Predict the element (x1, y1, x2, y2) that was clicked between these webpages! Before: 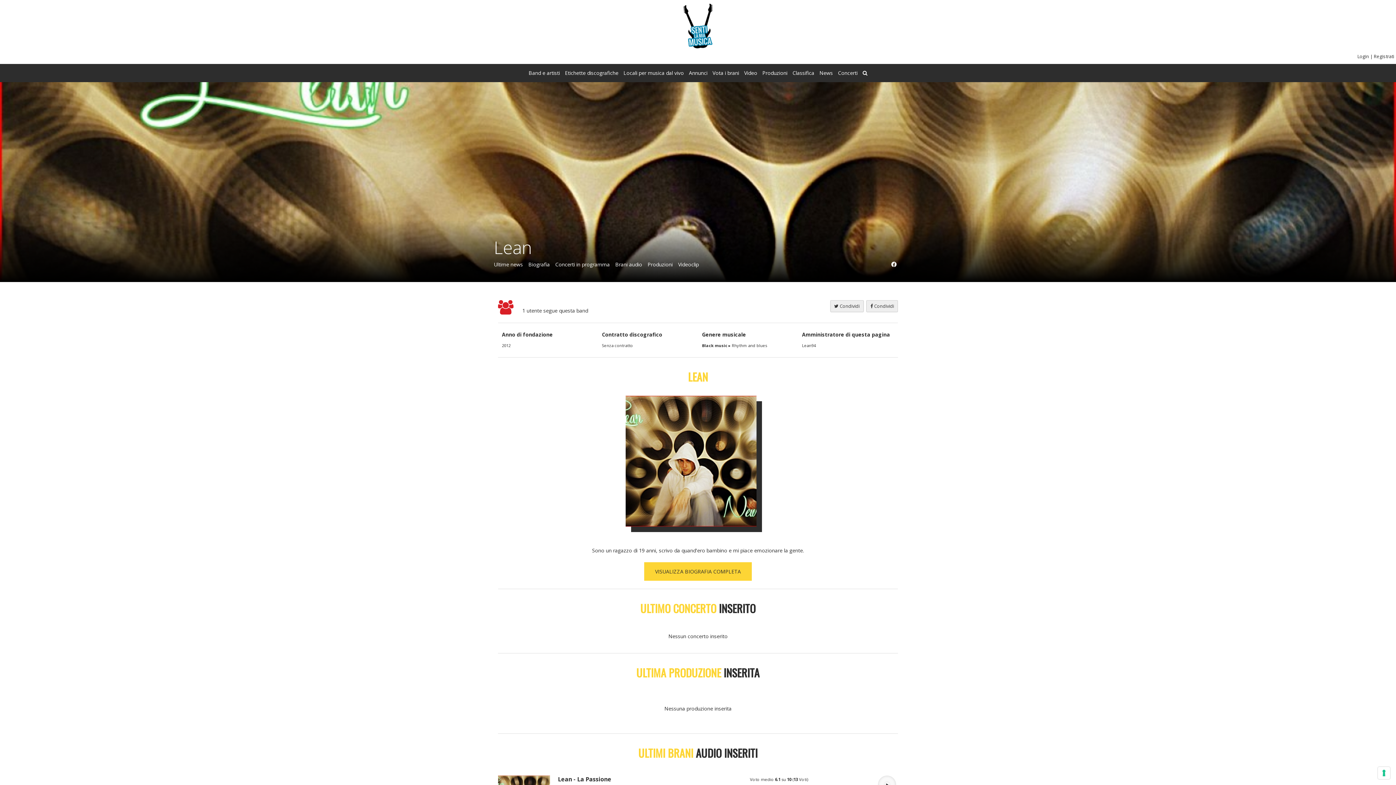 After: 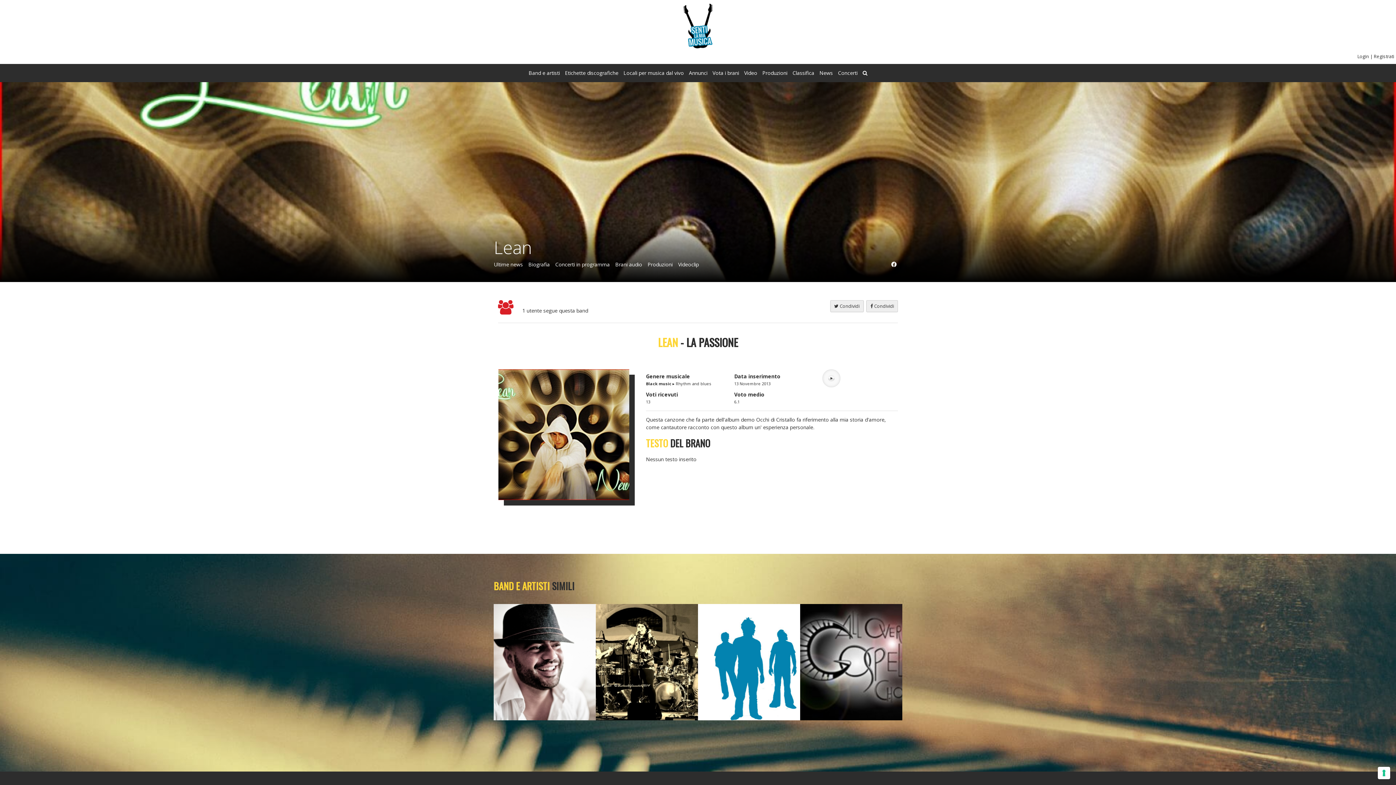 Action: bbox: (558, 775, 611, 783) label: Lean - La Passione